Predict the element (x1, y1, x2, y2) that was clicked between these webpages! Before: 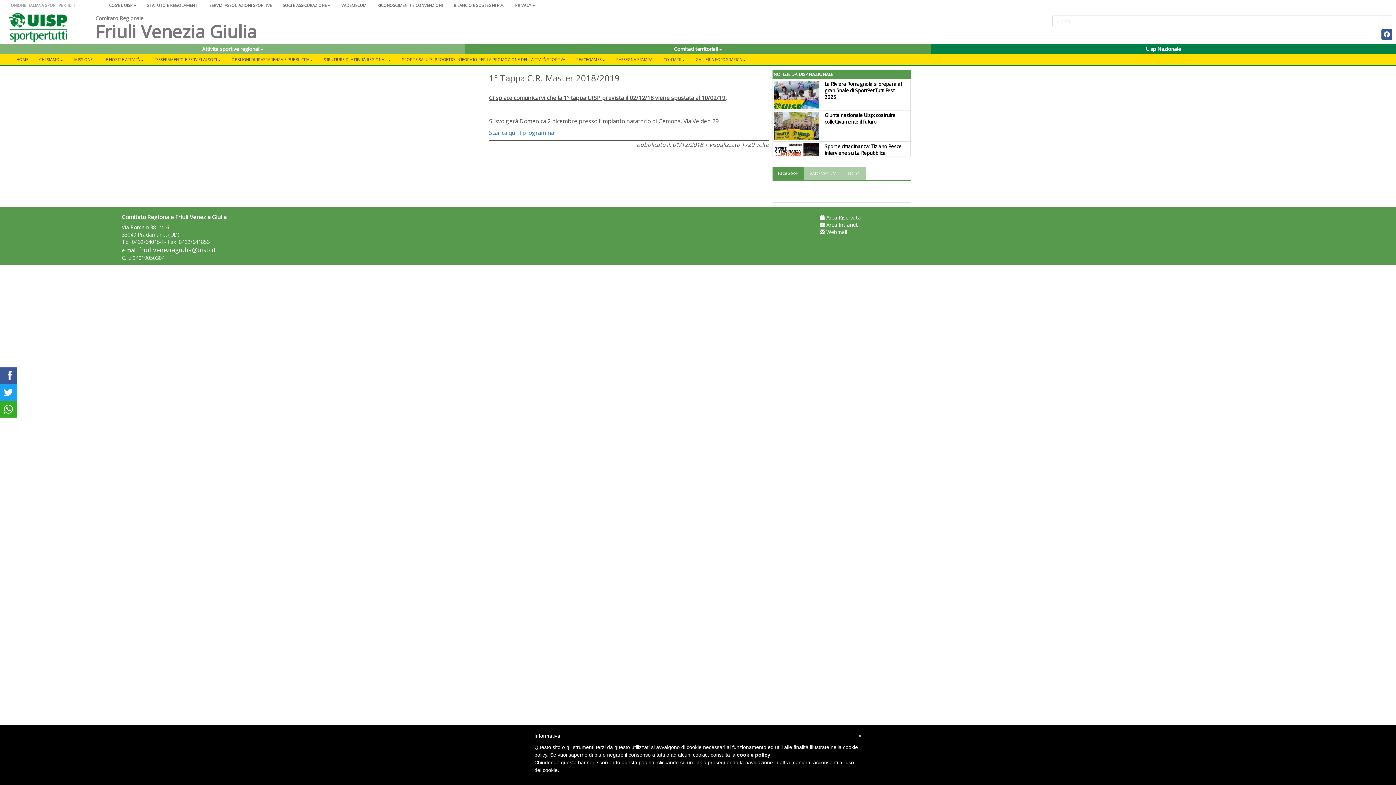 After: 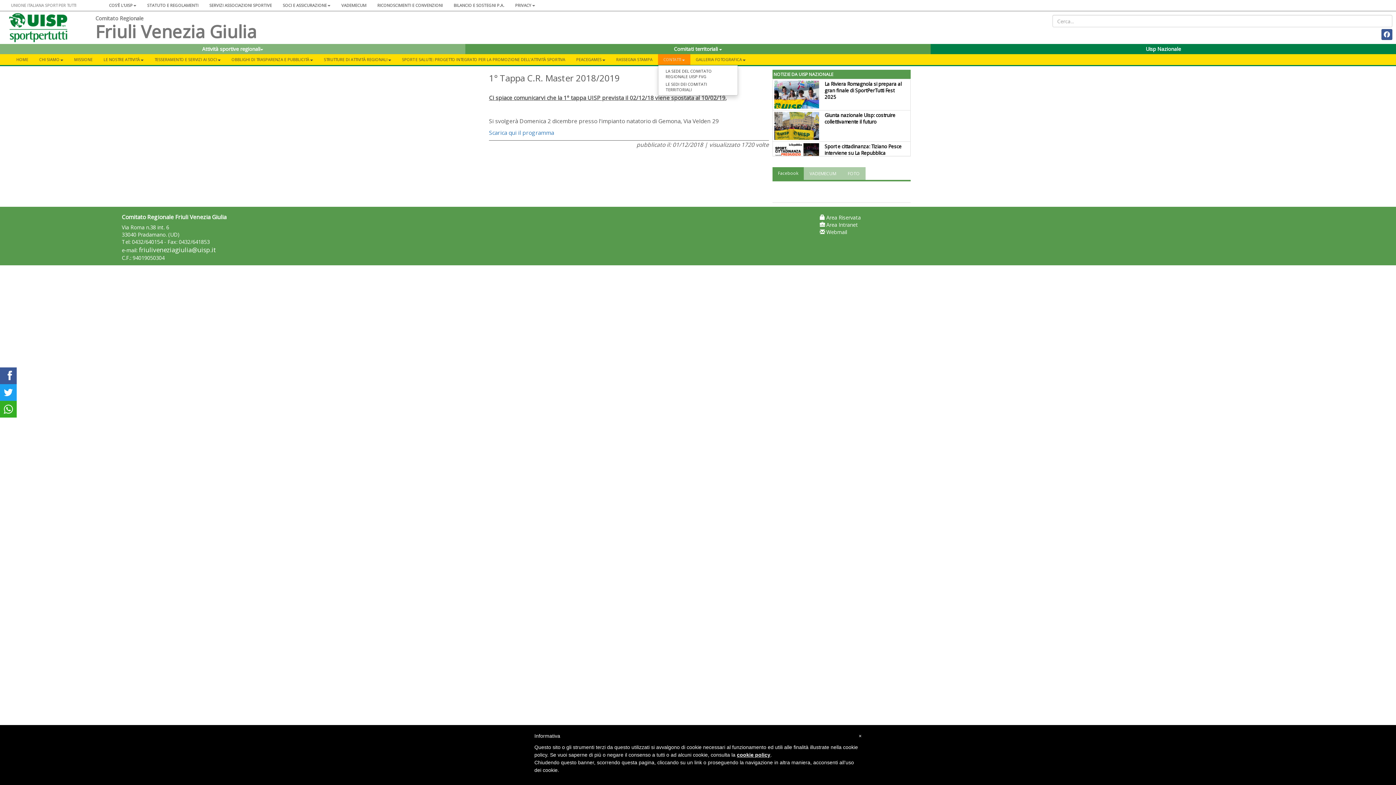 Action: label: CONTATTI bbox: (658, 54, 690, 65)